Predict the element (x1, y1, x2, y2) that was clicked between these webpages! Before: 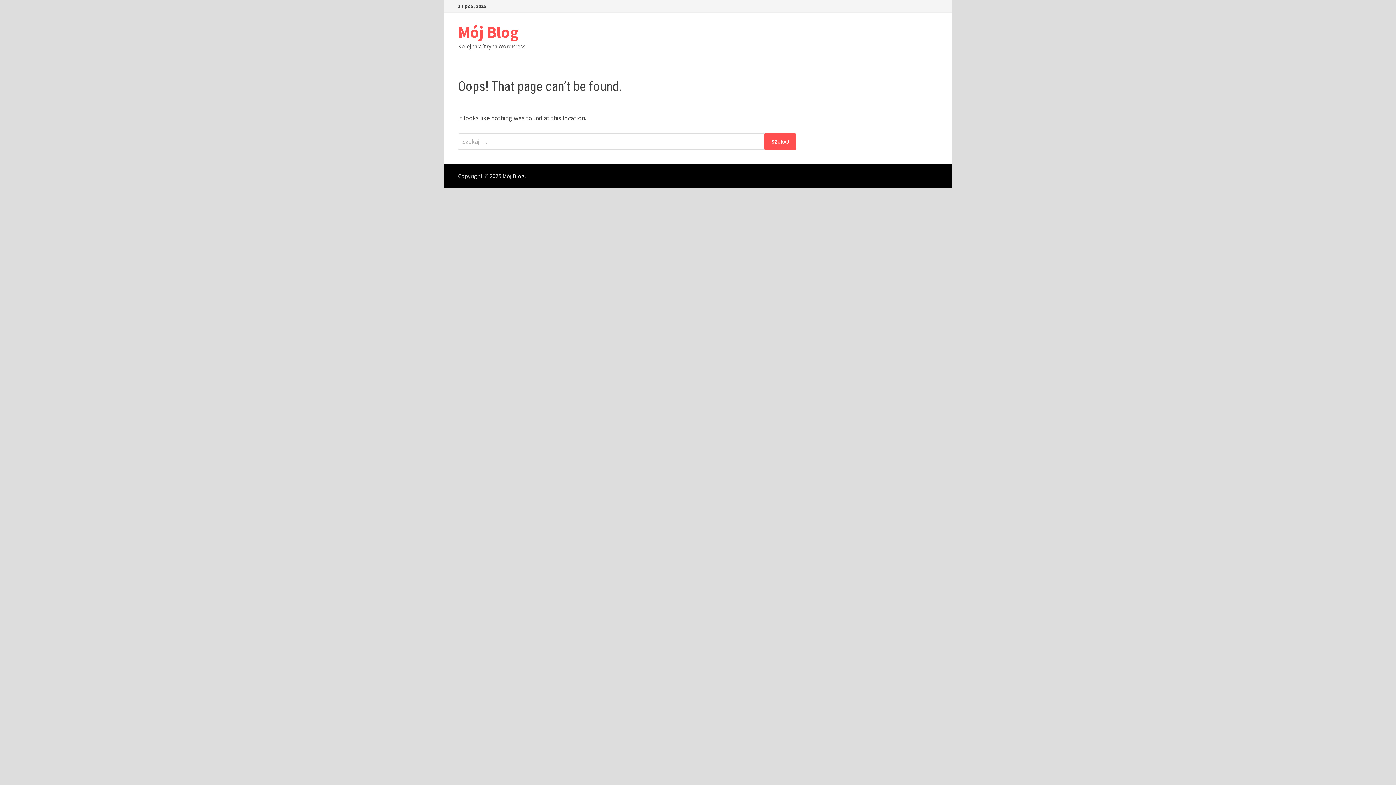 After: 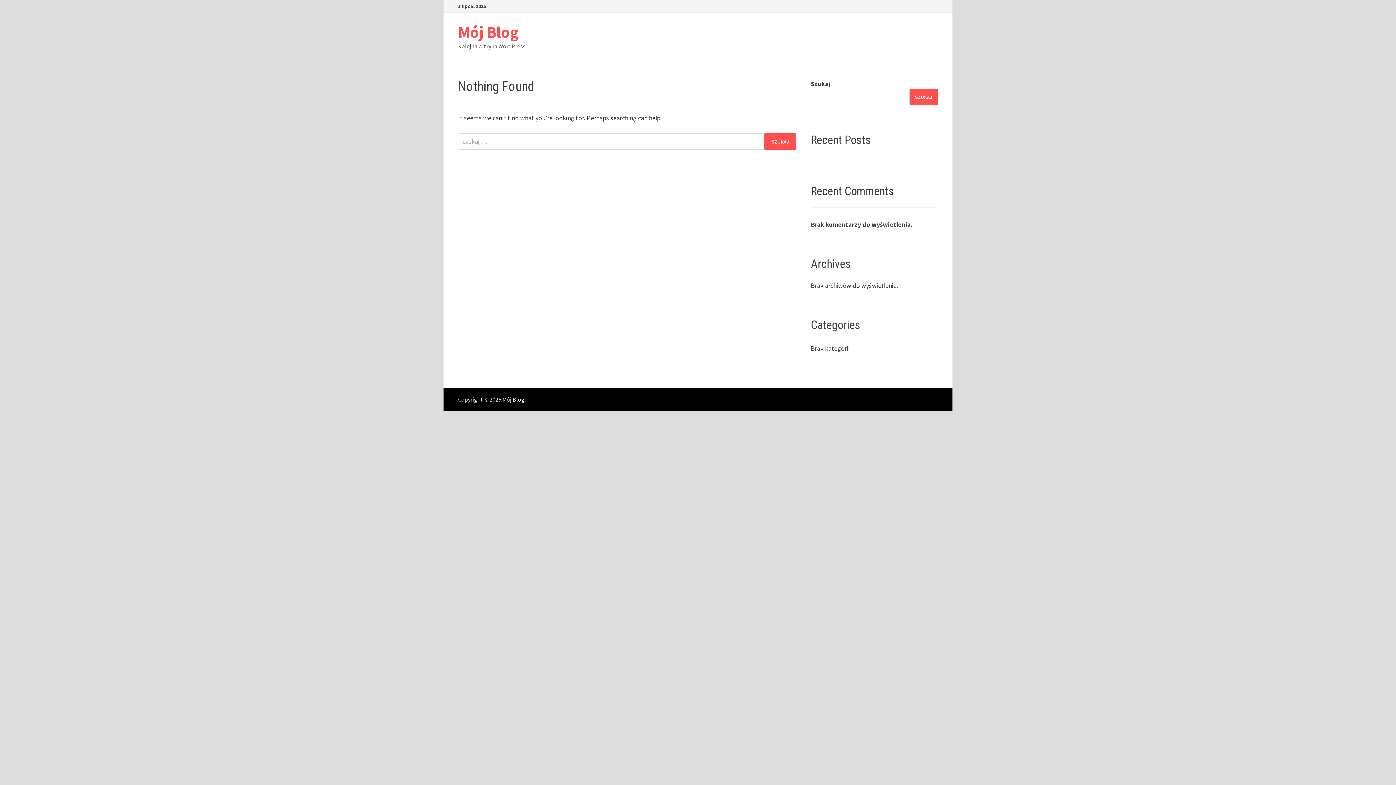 Action: label: Mój Blog bbox: (458, 22, 518, 42)